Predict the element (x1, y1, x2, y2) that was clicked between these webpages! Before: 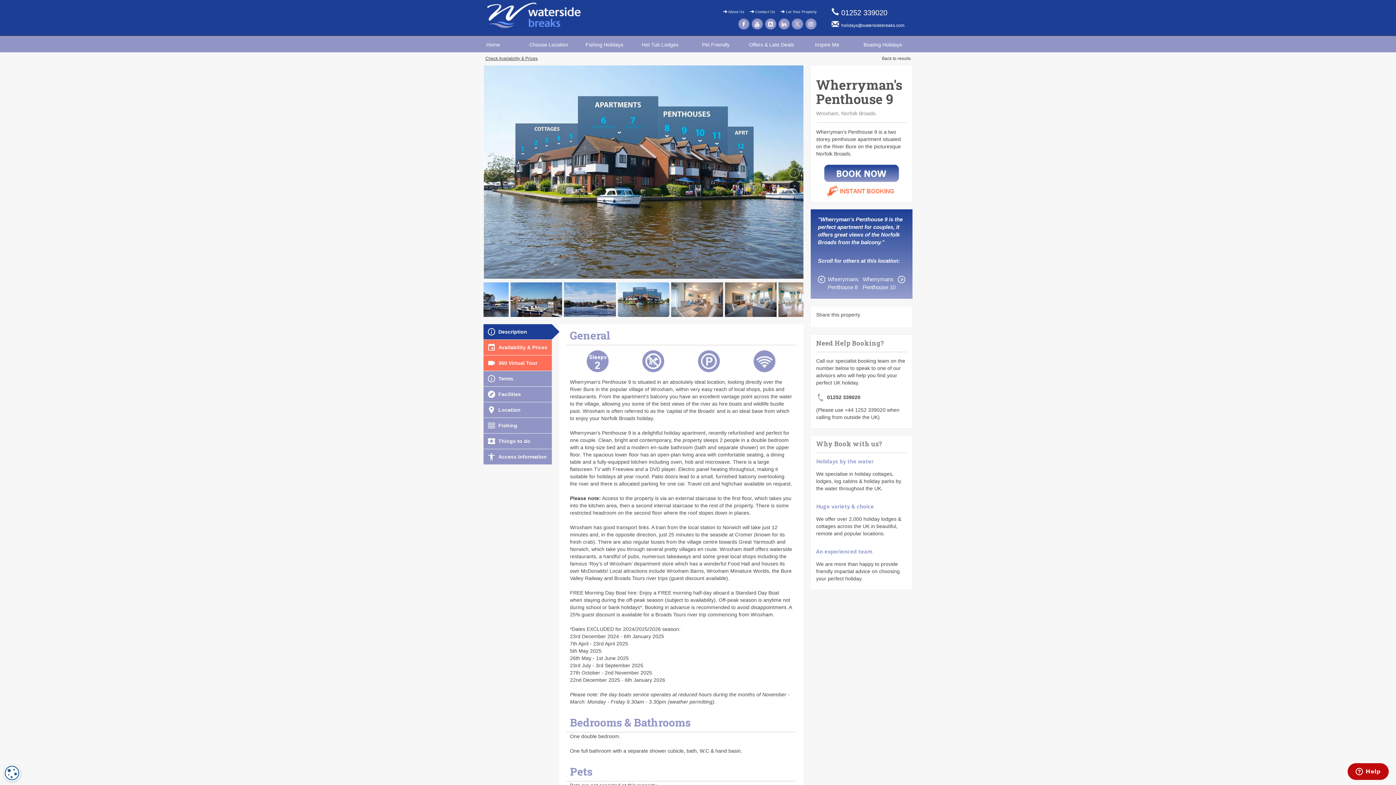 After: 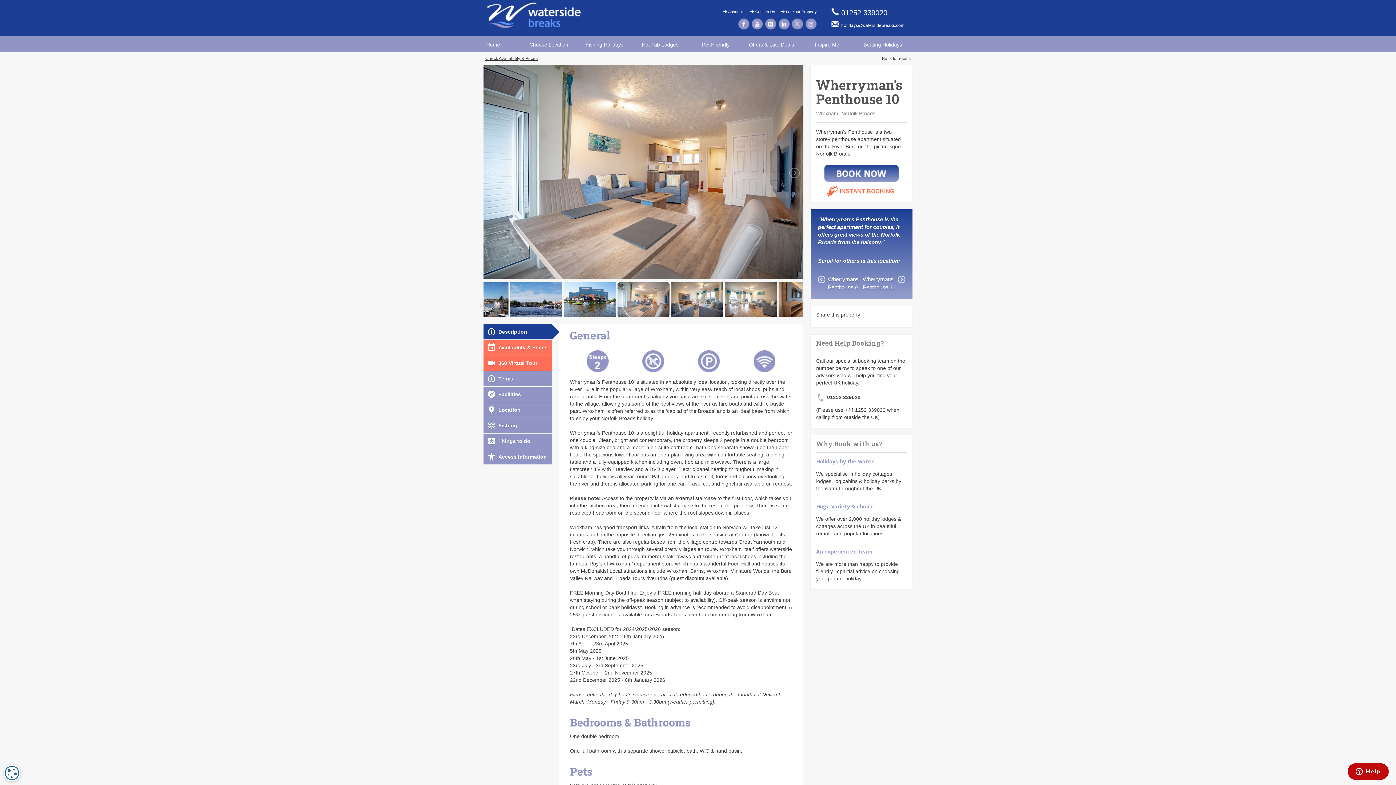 Action: label: Wherrymans
Penthouse 10 bbox: (862, 275, 895, 291)